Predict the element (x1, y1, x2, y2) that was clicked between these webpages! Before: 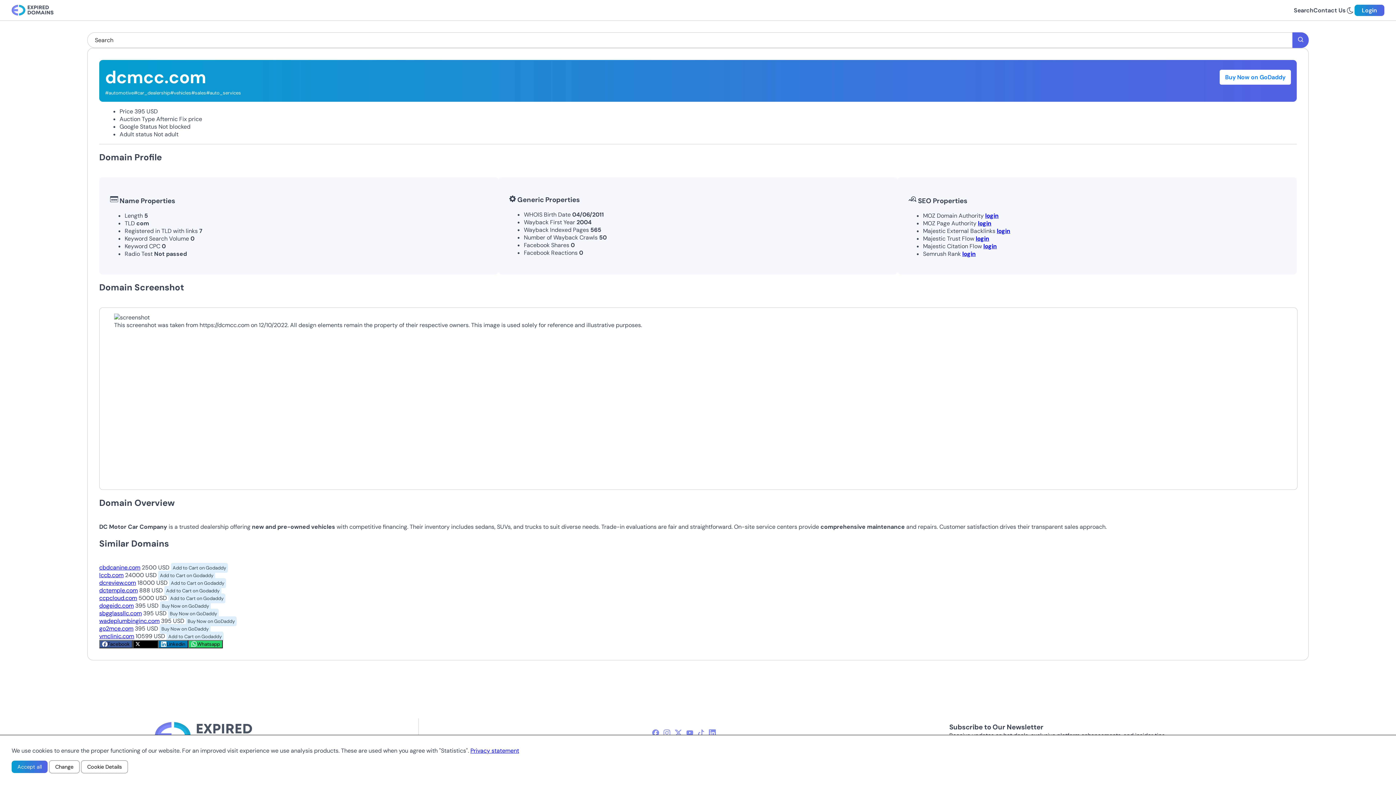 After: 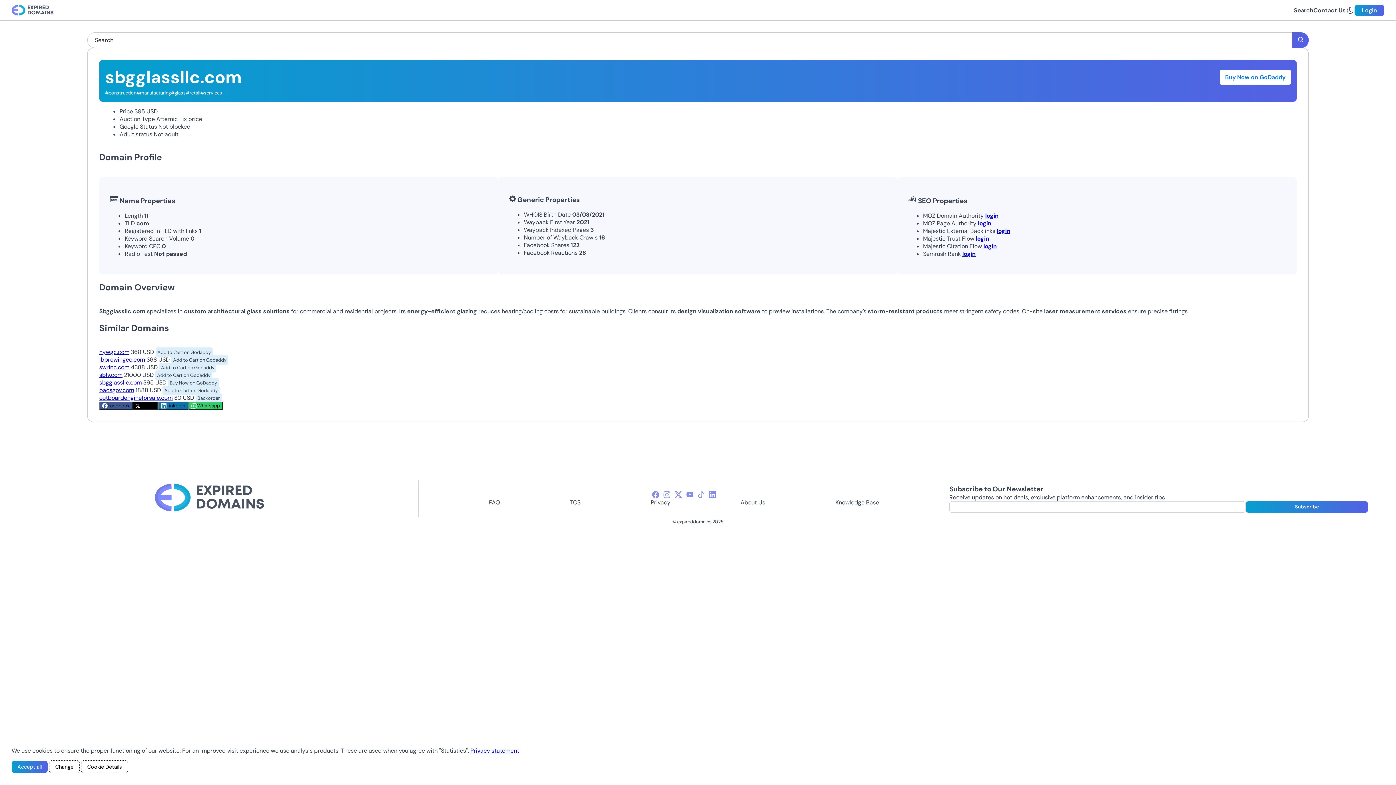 Action: label: sbgglassllc.com bbox: (99, 609, 141, 617)